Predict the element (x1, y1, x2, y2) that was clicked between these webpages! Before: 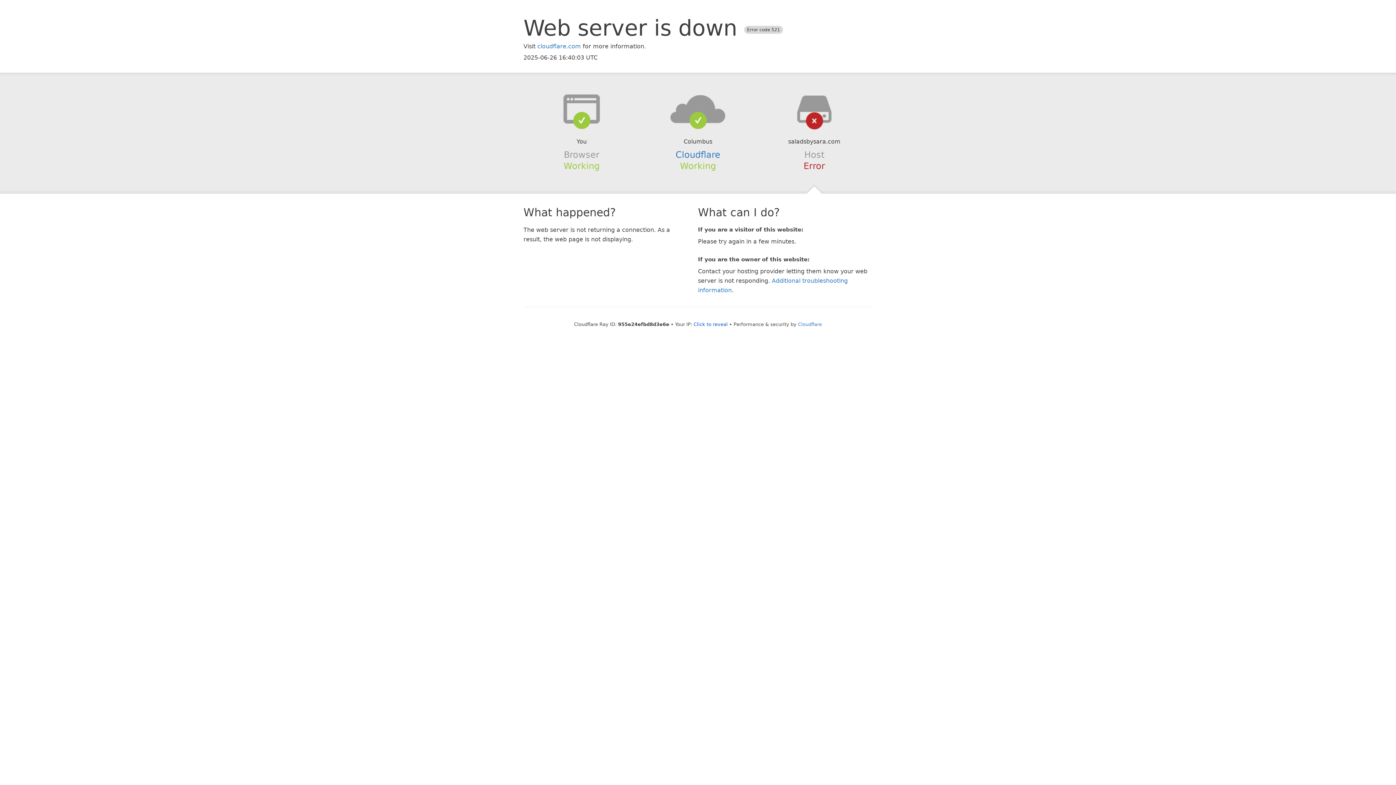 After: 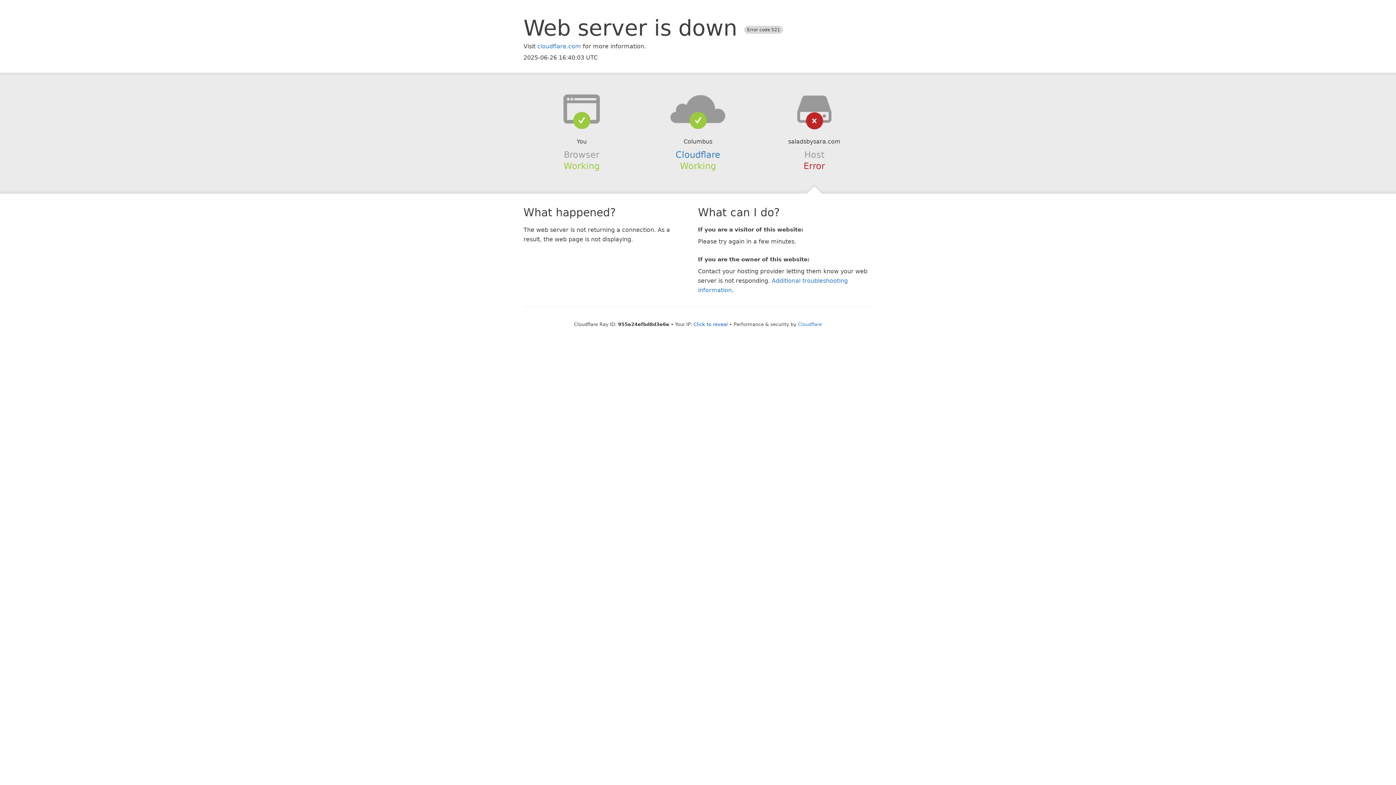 Action: bbox: (639, 94, 756, 123)